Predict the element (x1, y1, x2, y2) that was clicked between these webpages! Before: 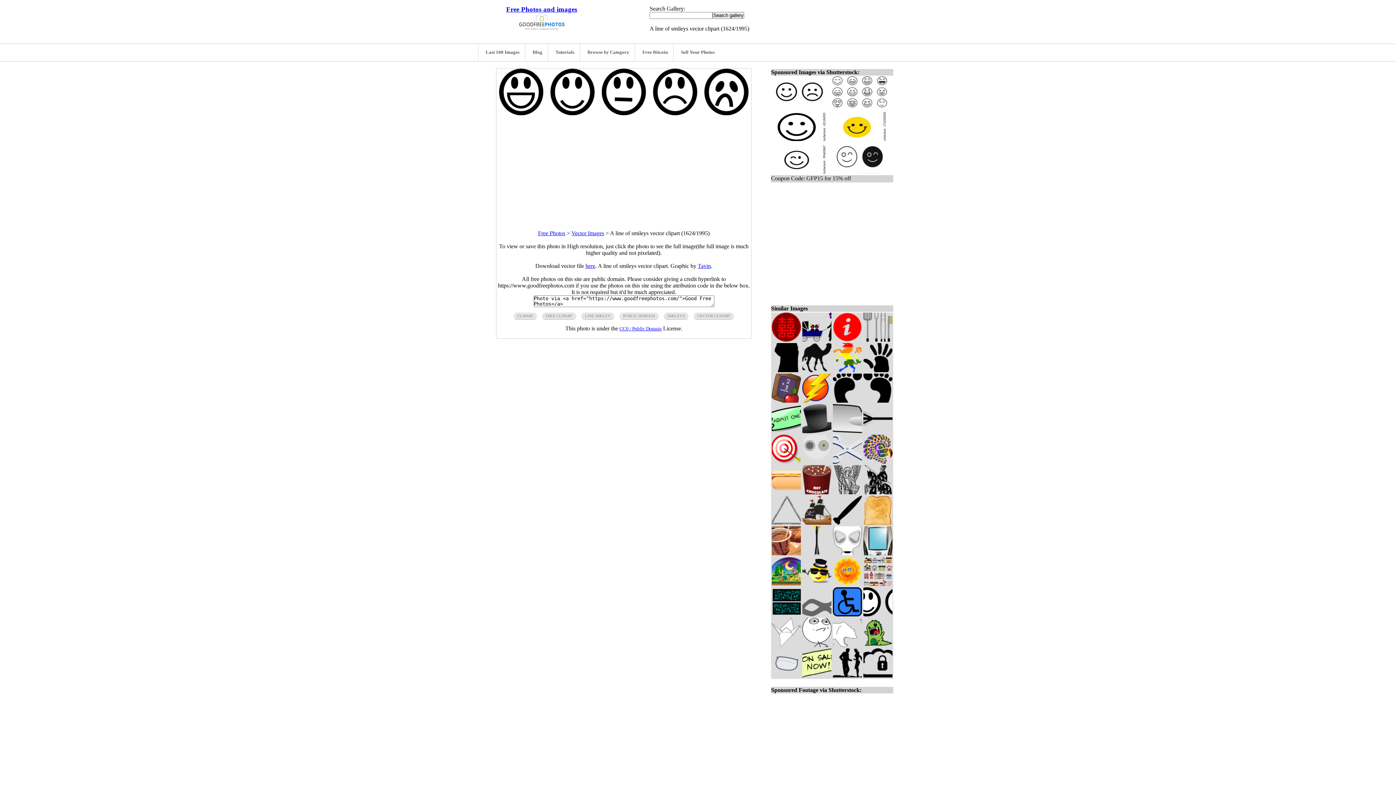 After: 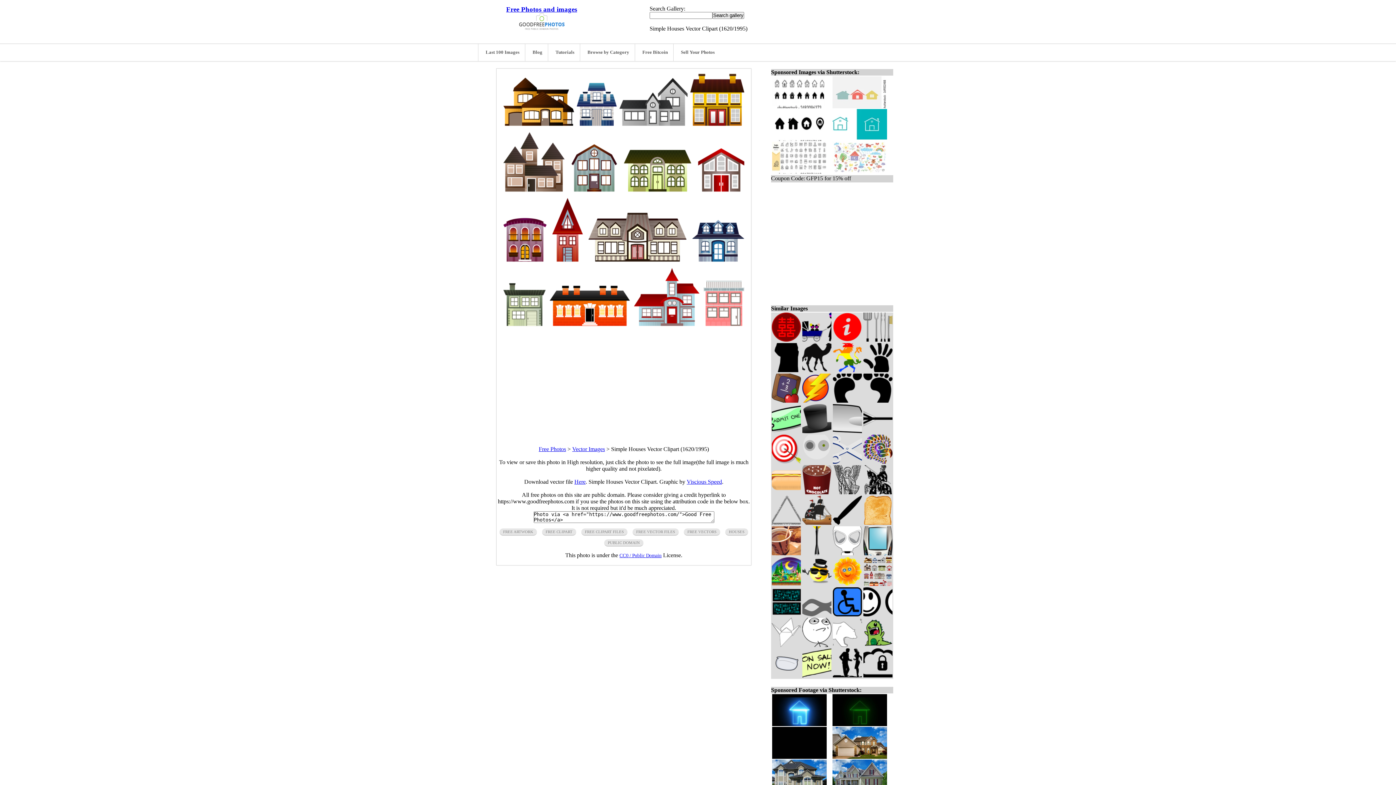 Action: bbox: (863, 581, 892, 587)